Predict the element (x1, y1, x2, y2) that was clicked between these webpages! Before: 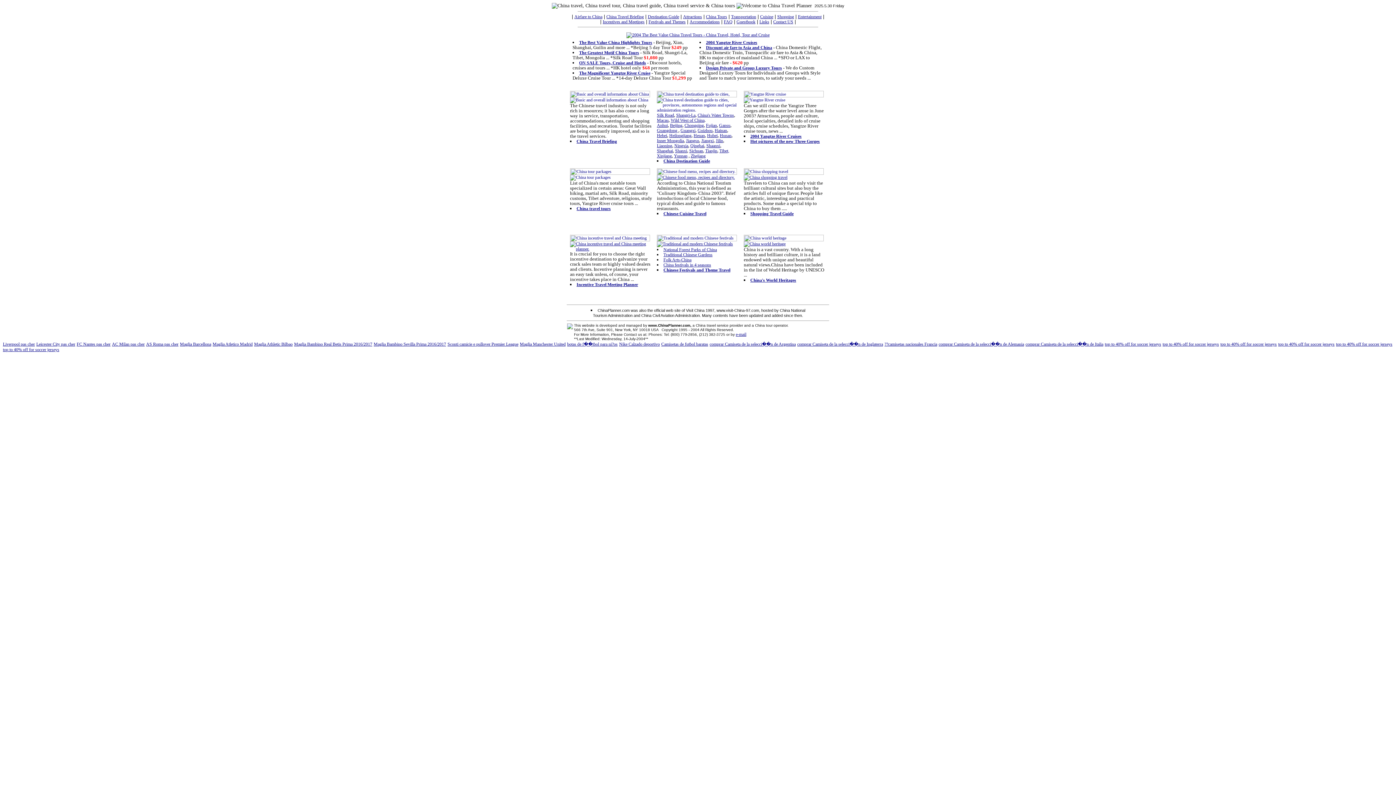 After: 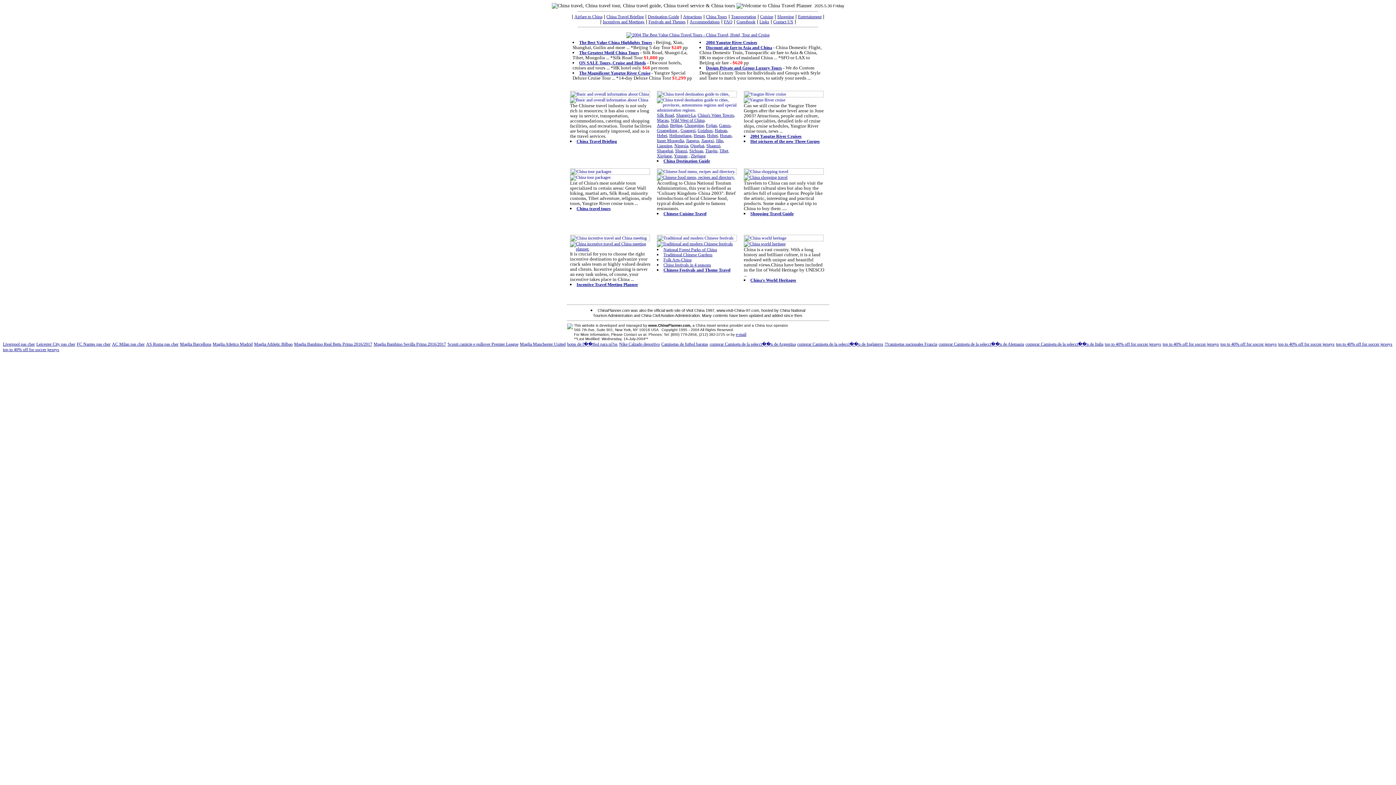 Action: bbox: (697, 128, 712, 133) label: Guizhou